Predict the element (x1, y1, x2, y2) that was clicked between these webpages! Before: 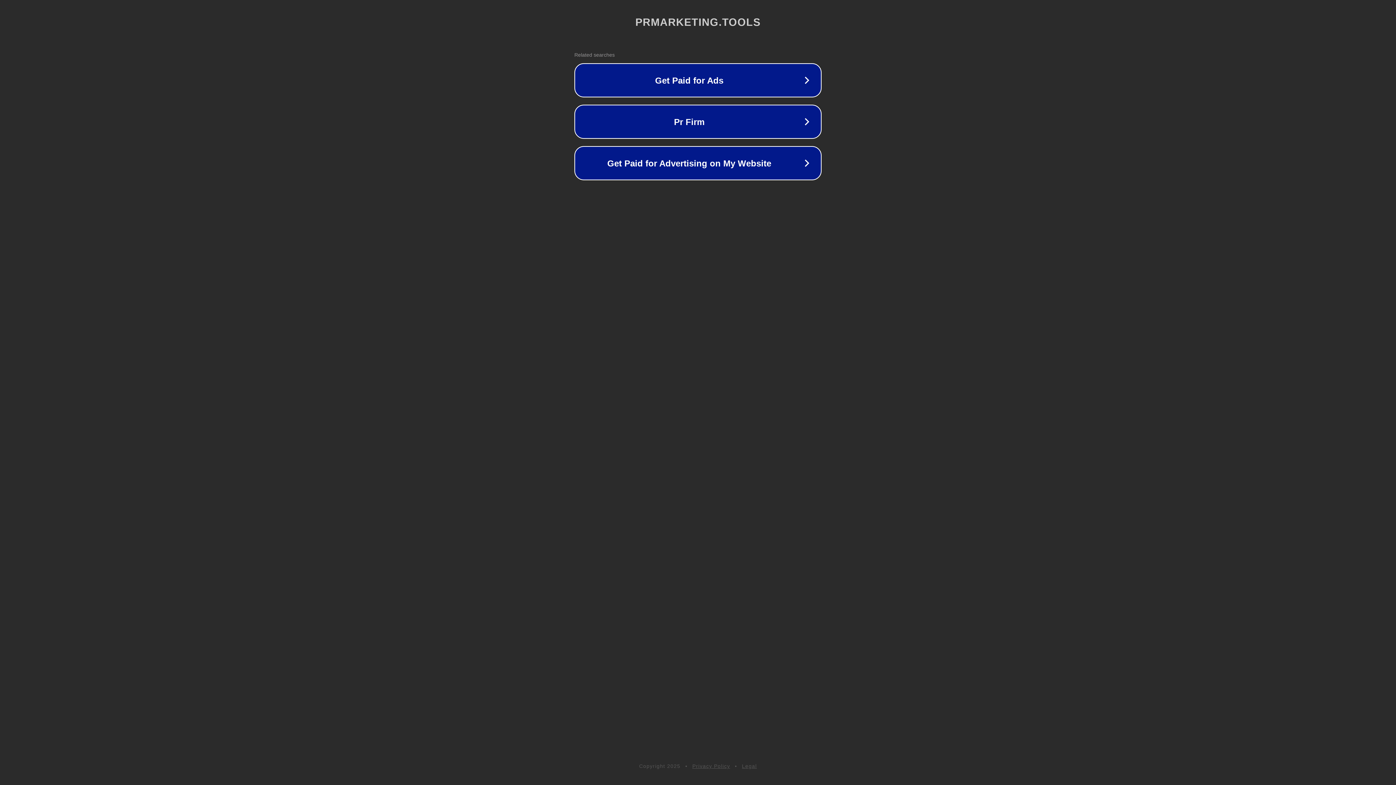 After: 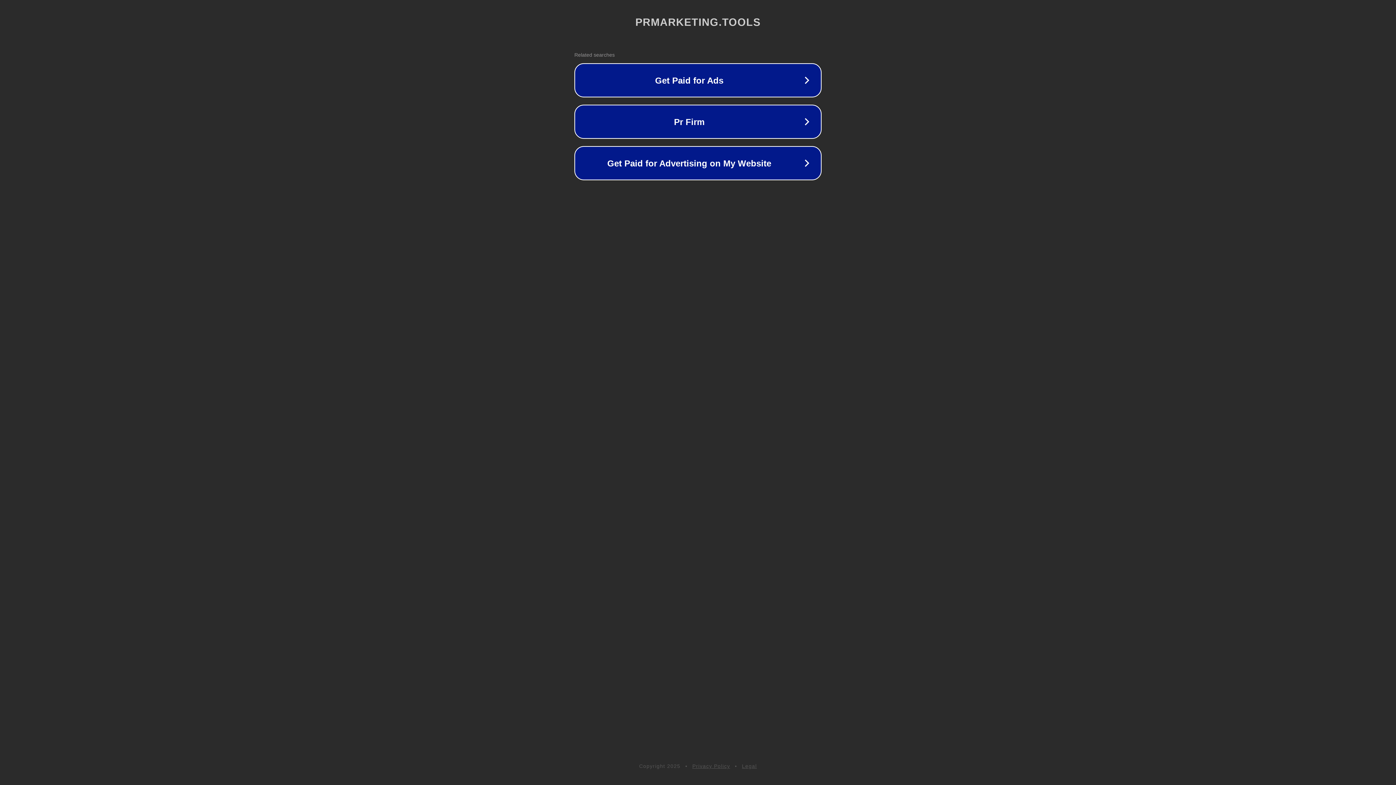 Action: label: Privacy Policy bbox: (692, 763, 730, 769)